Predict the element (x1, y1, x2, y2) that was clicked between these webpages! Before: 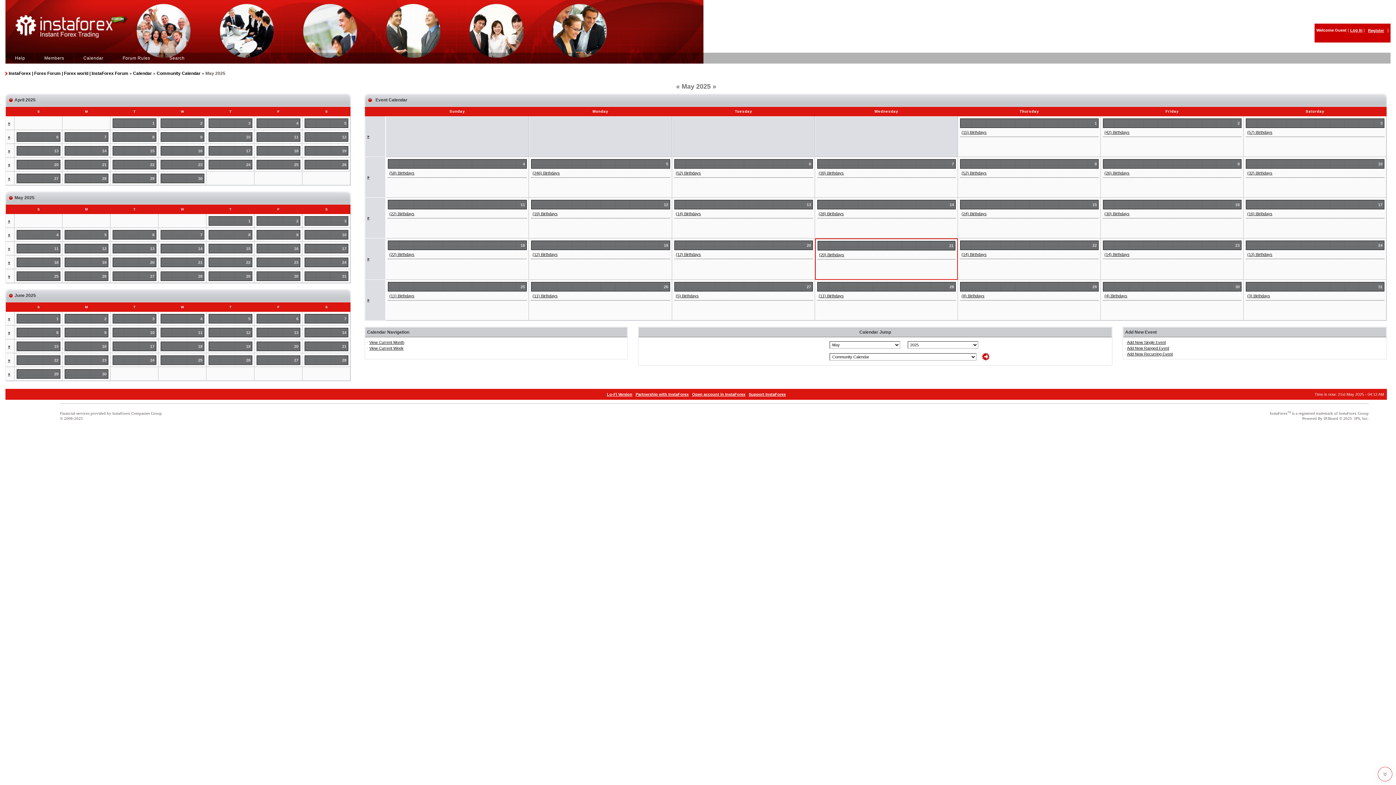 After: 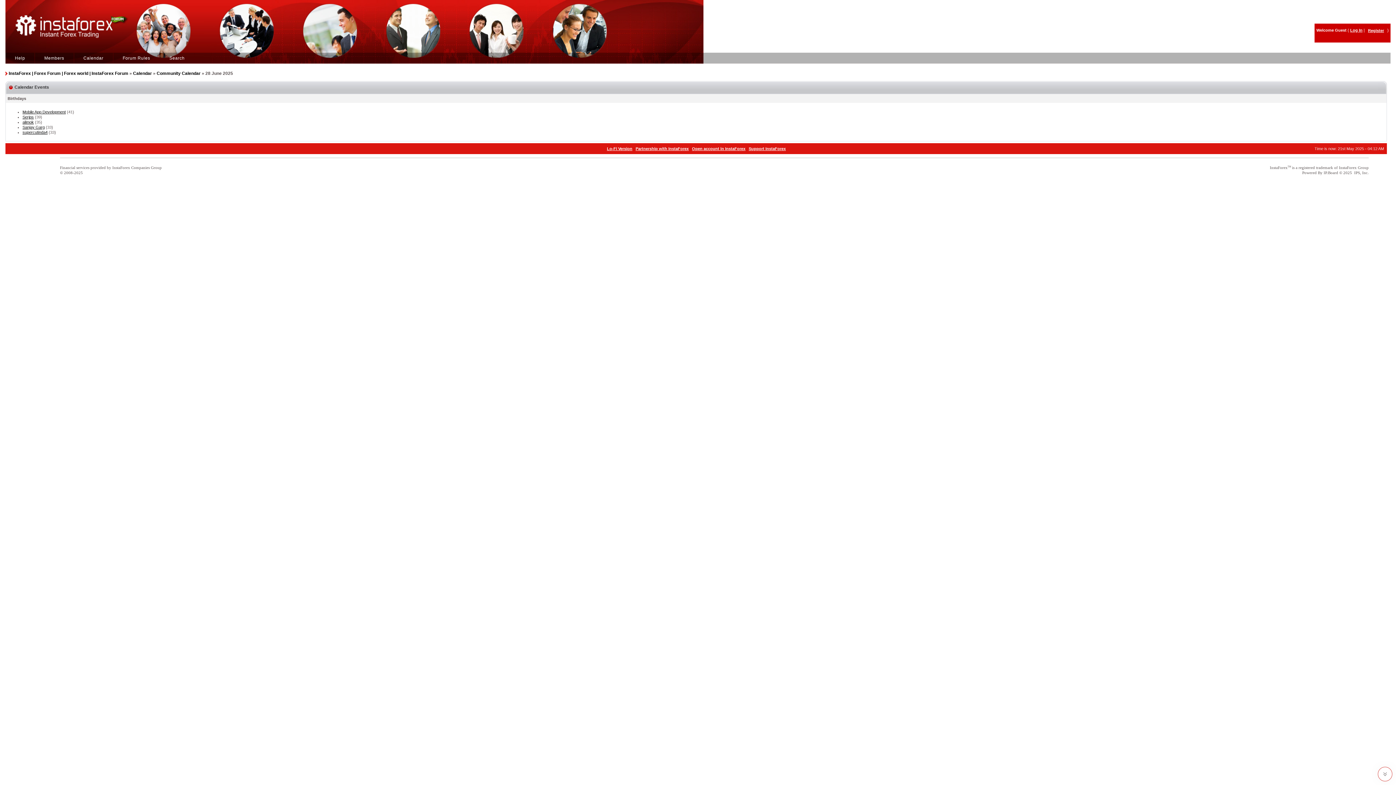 Action: bbox: (342, 358, 346, 362) label: 28